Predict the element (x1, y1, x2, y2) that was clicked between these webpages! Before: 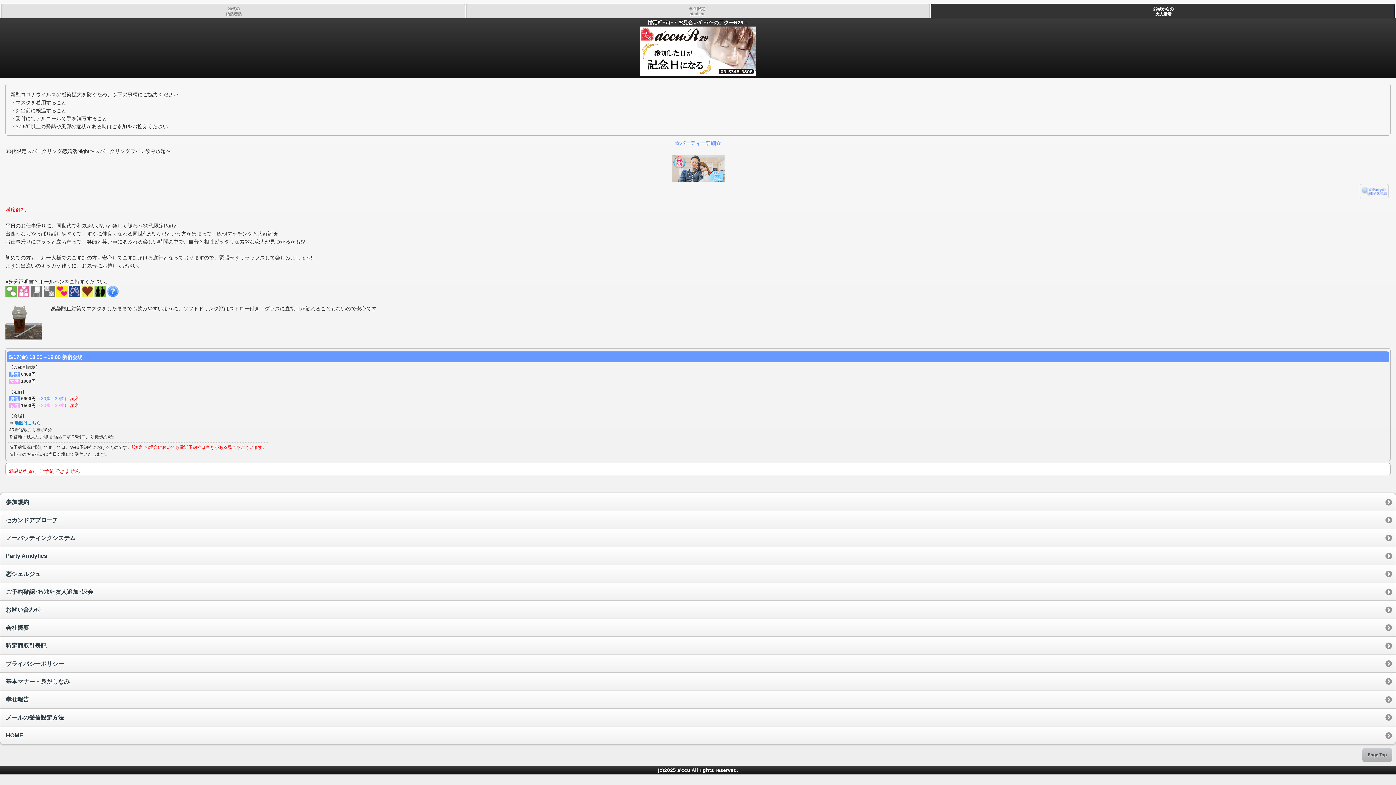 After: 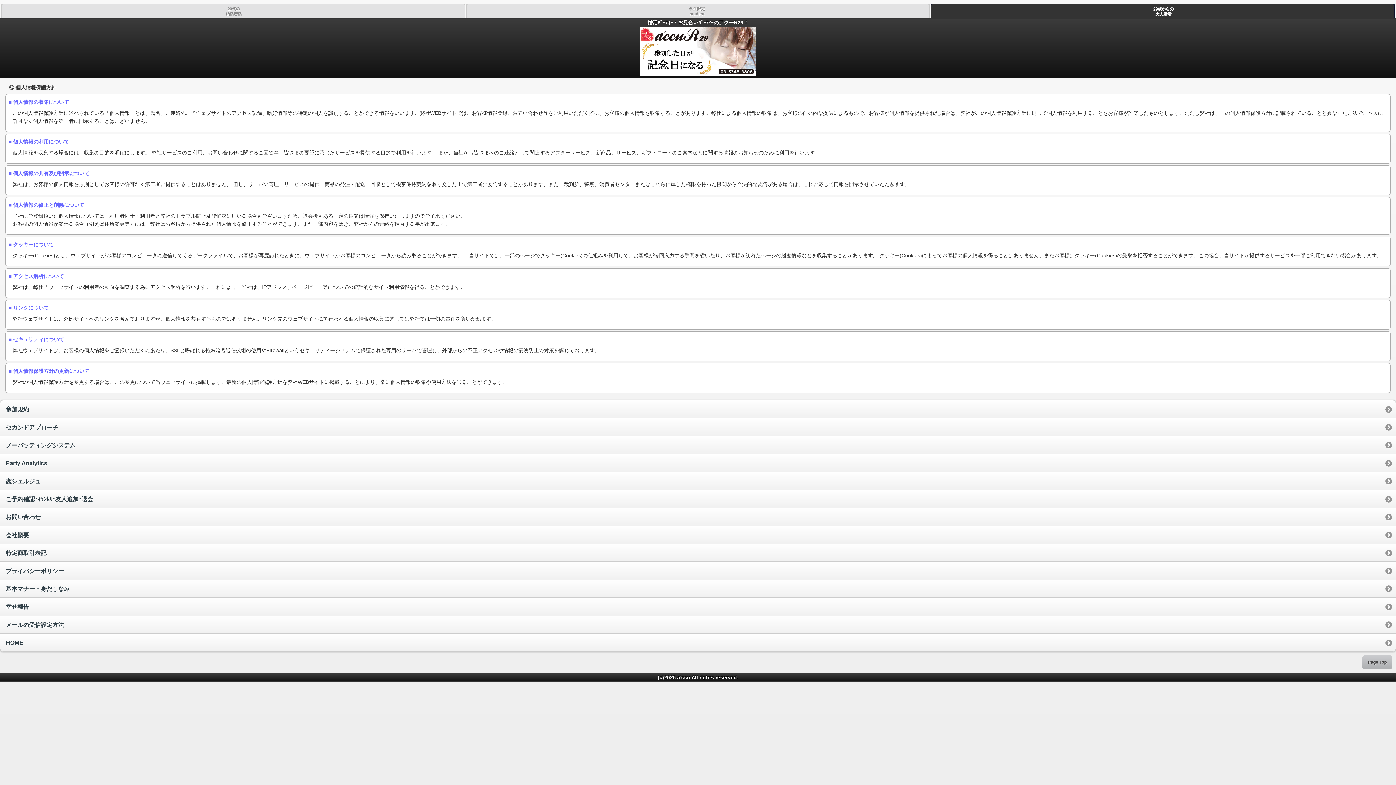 Action: bbox: (0, 655, 1396, 672) label: プライバシーポリシー